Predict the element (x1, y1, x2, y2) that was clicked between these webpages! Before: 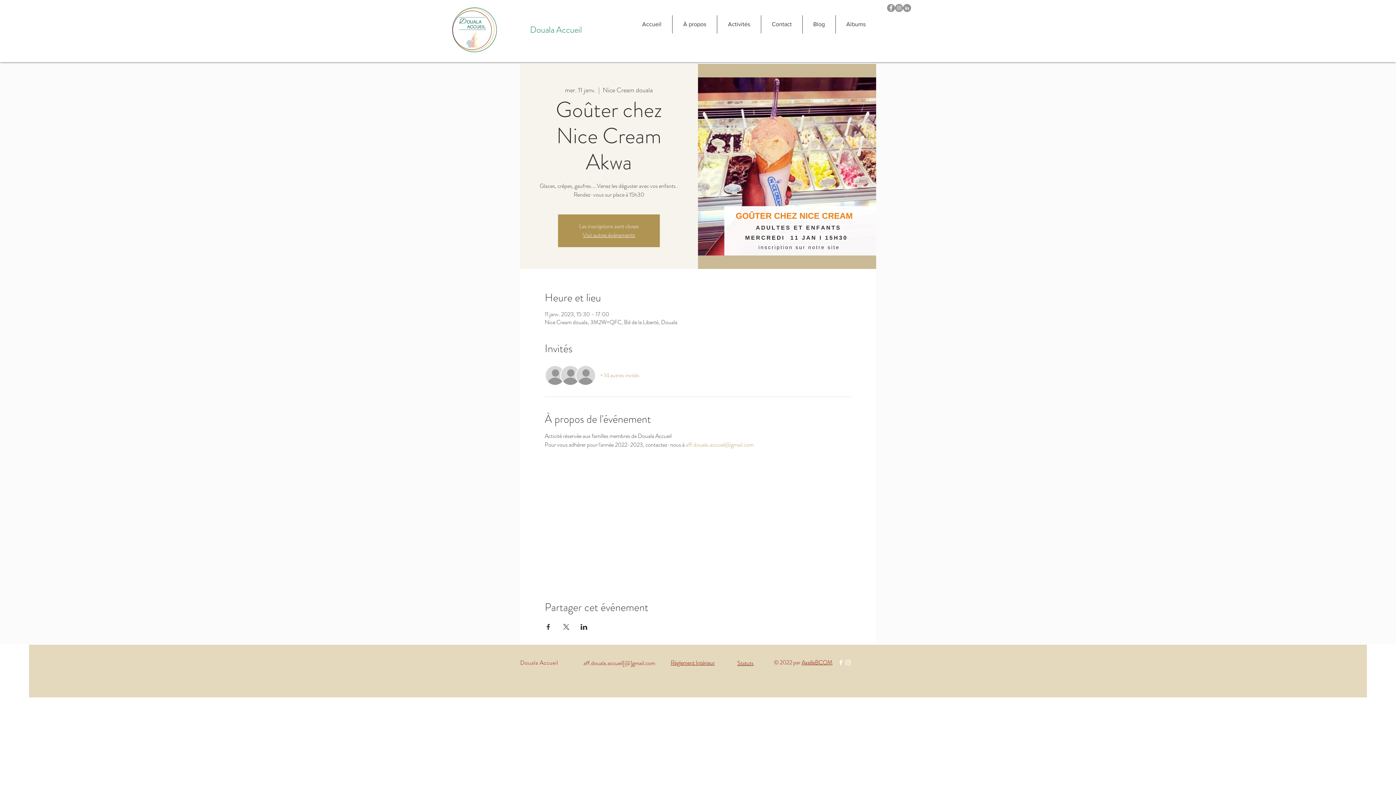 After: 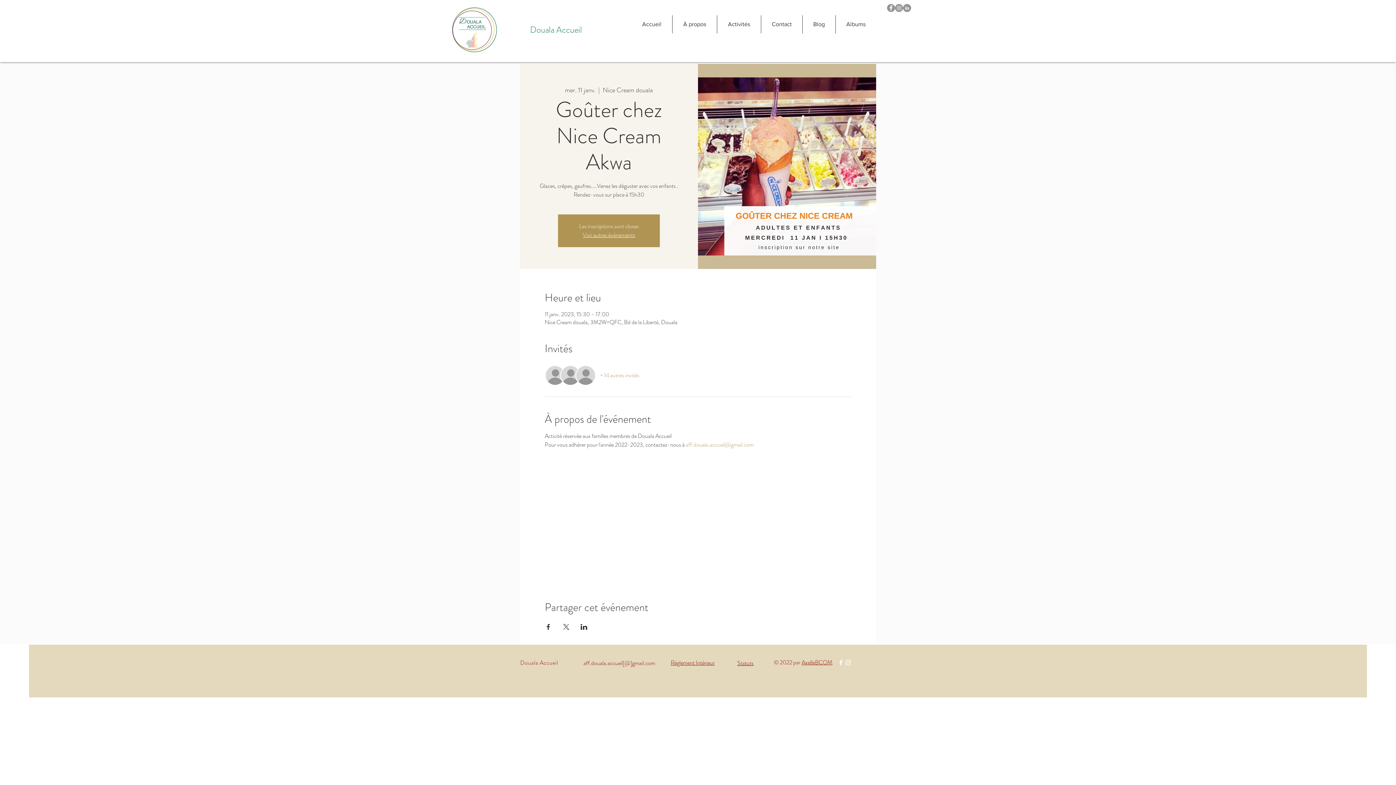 Action: bbox: (837, 659, 844, 666) label: Facebook